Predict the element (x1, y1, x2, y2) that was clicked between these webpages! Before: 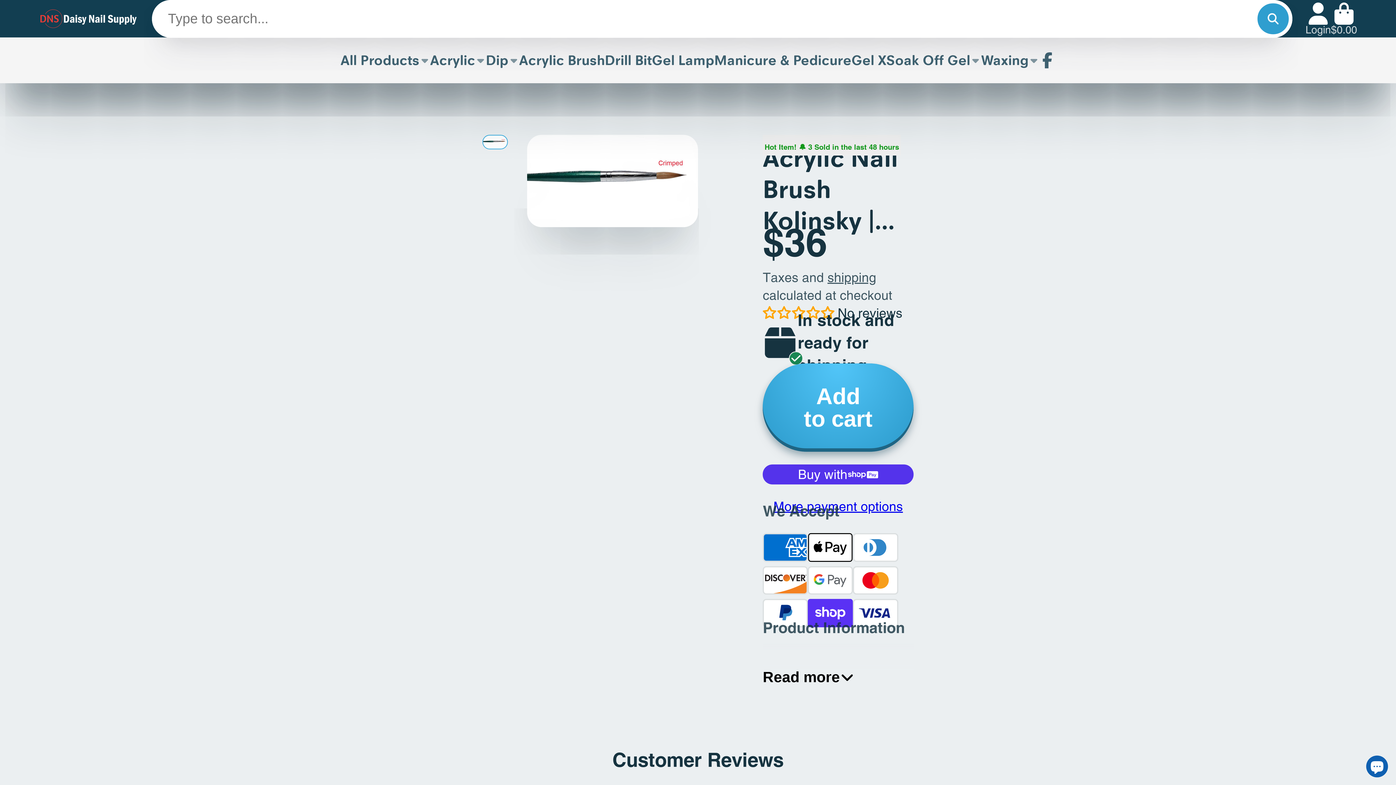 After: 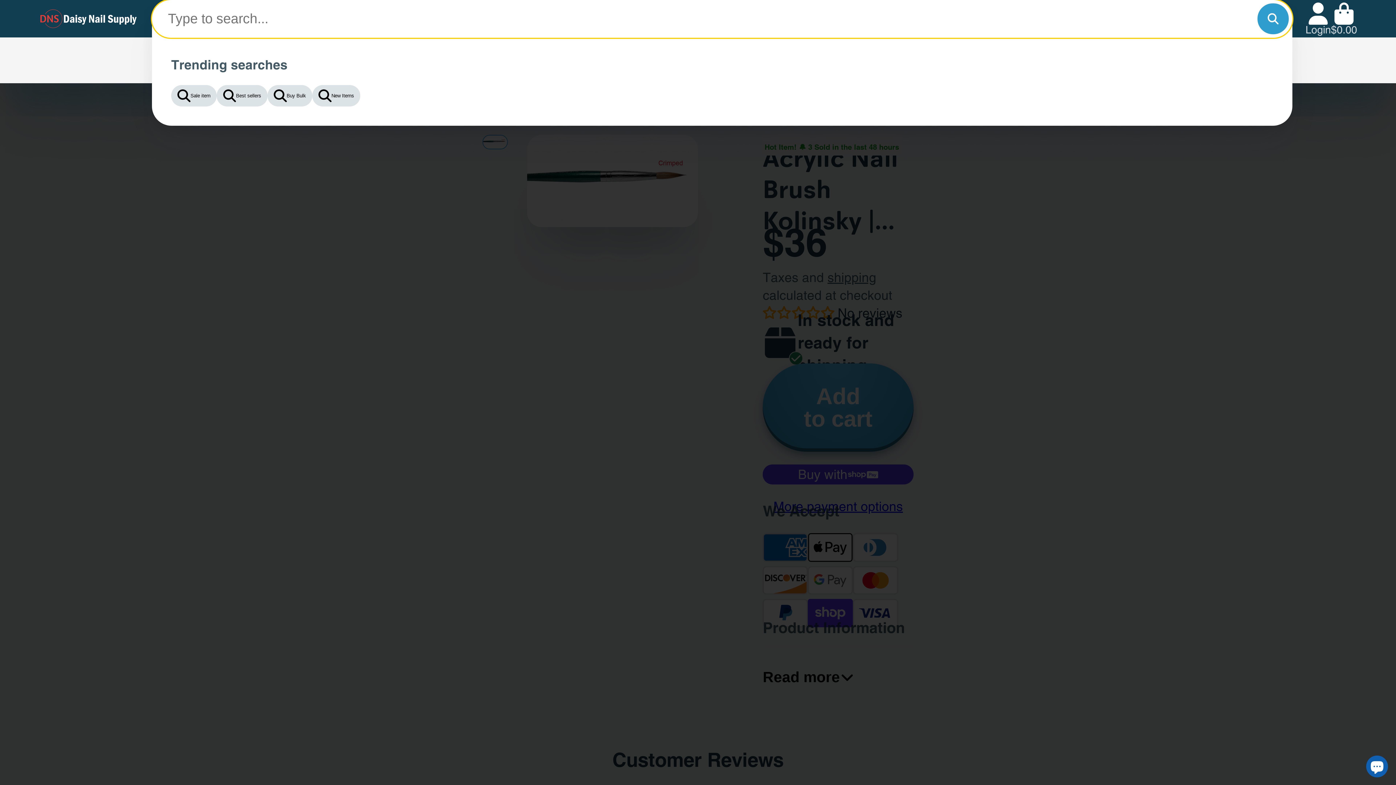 Action: bbox: (1257, 3, 1289, 34) label: Search